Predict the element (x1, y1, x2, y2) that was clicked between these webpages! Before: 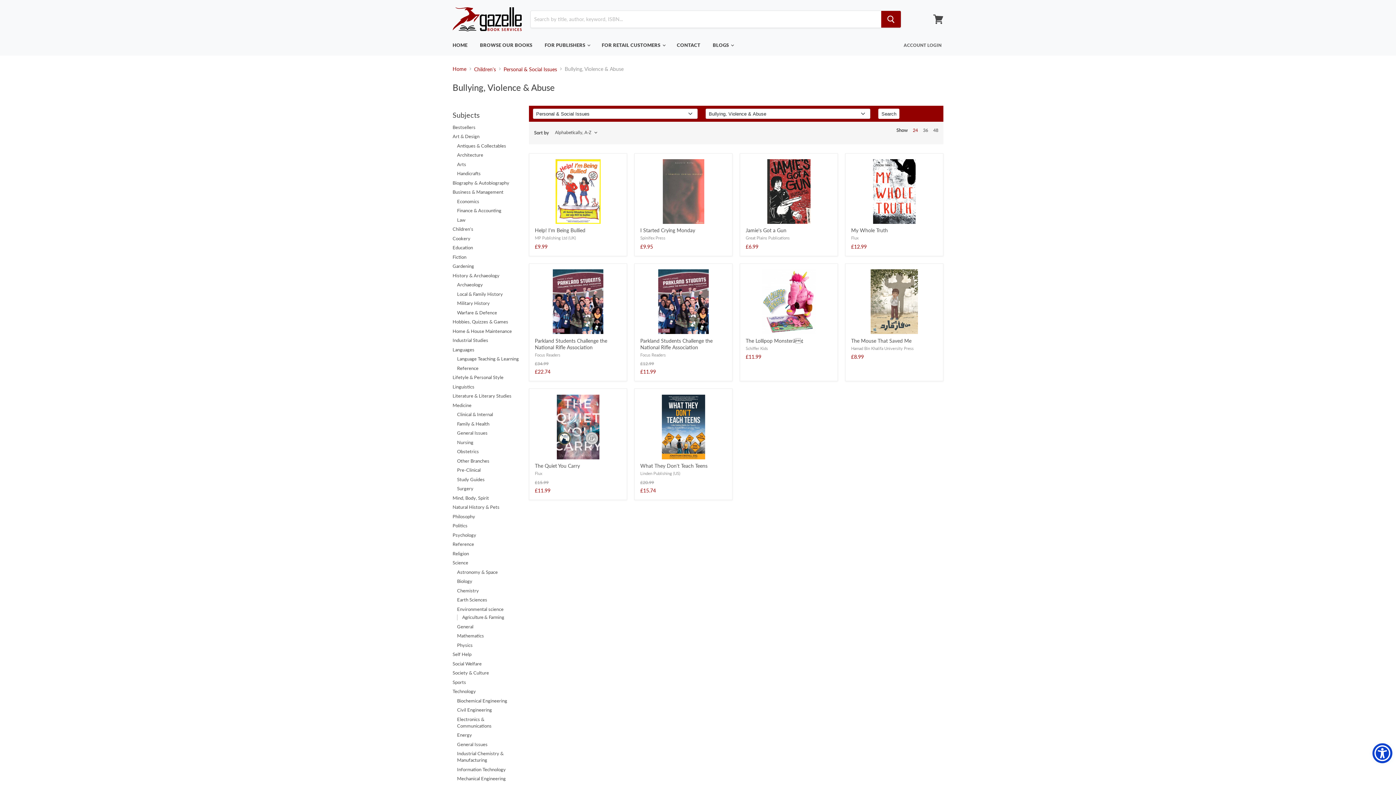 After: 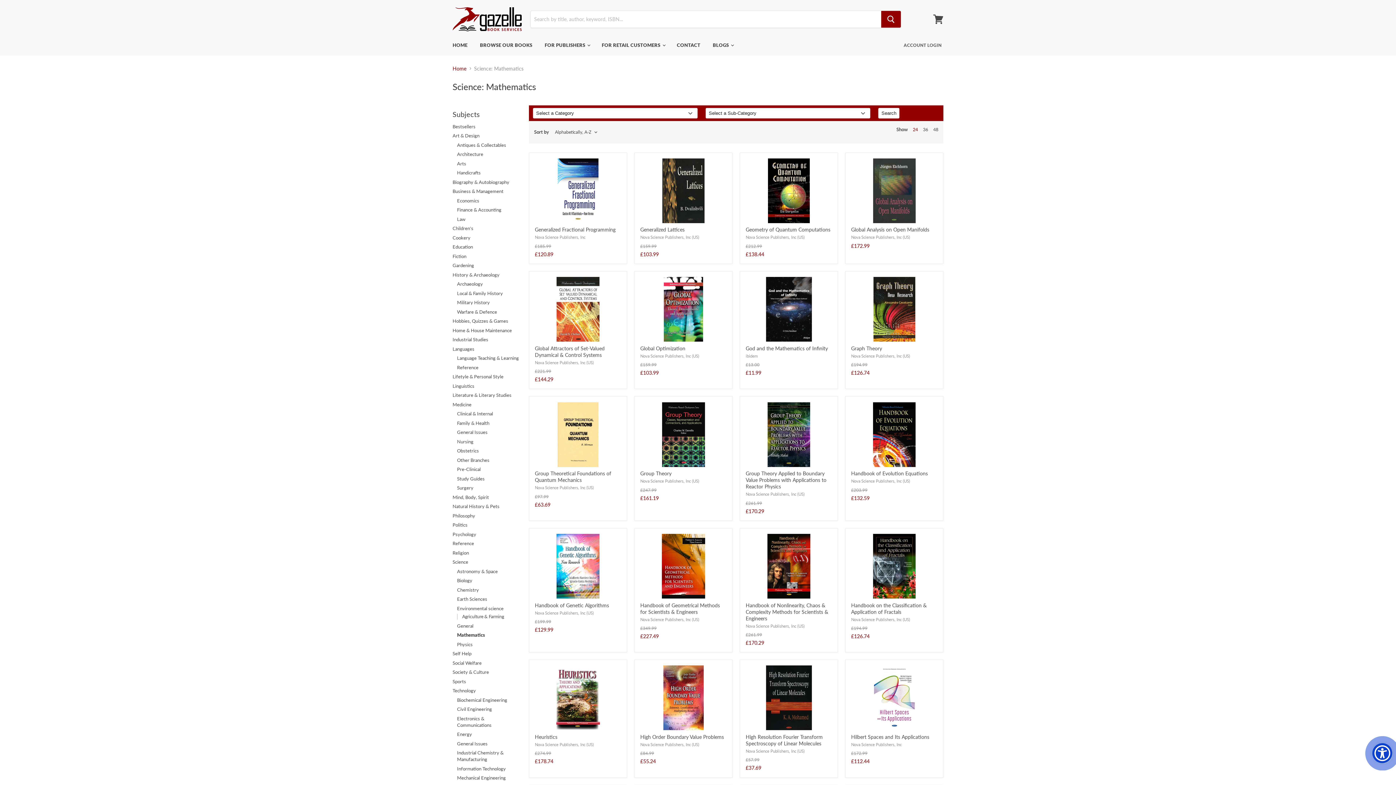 Action: label: Mathematics bbox: (457, 633, 484, 639)